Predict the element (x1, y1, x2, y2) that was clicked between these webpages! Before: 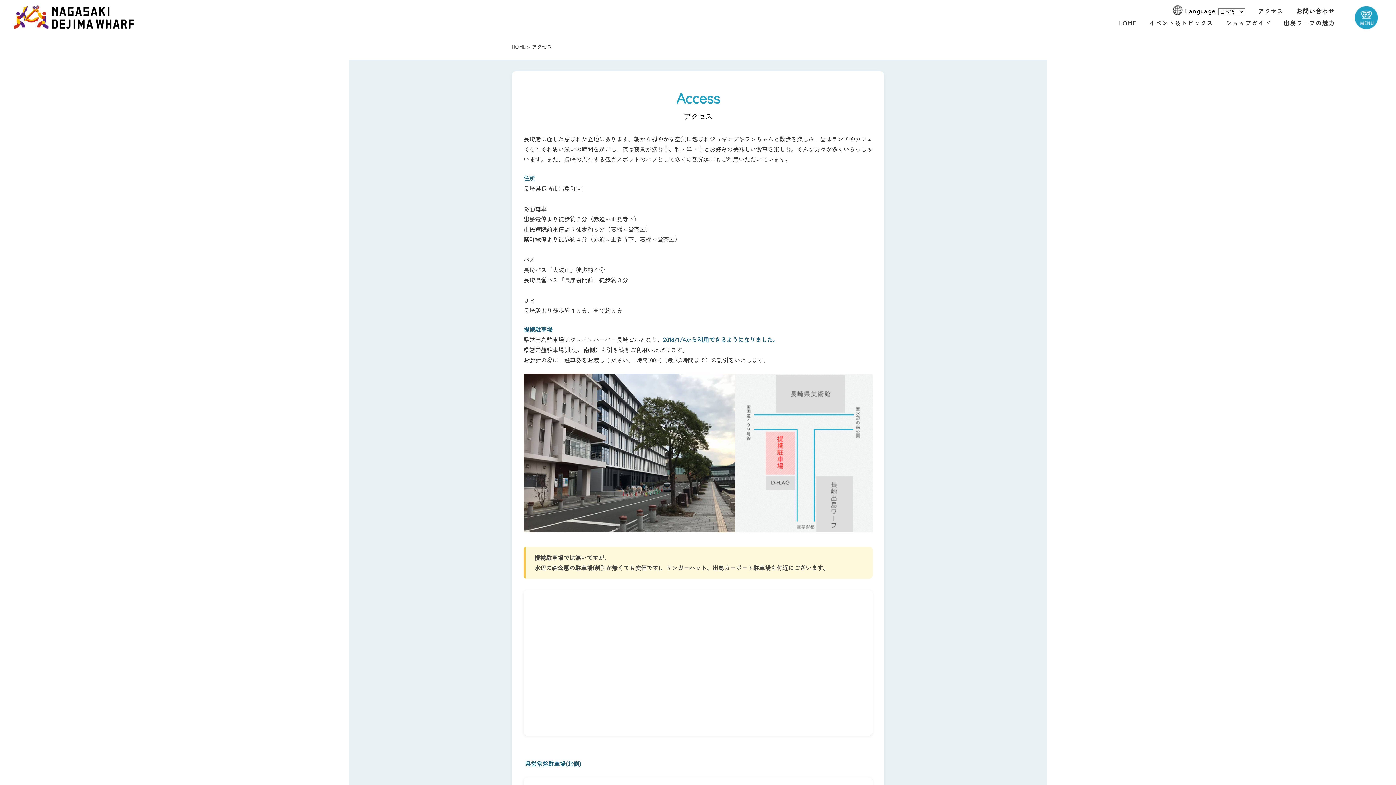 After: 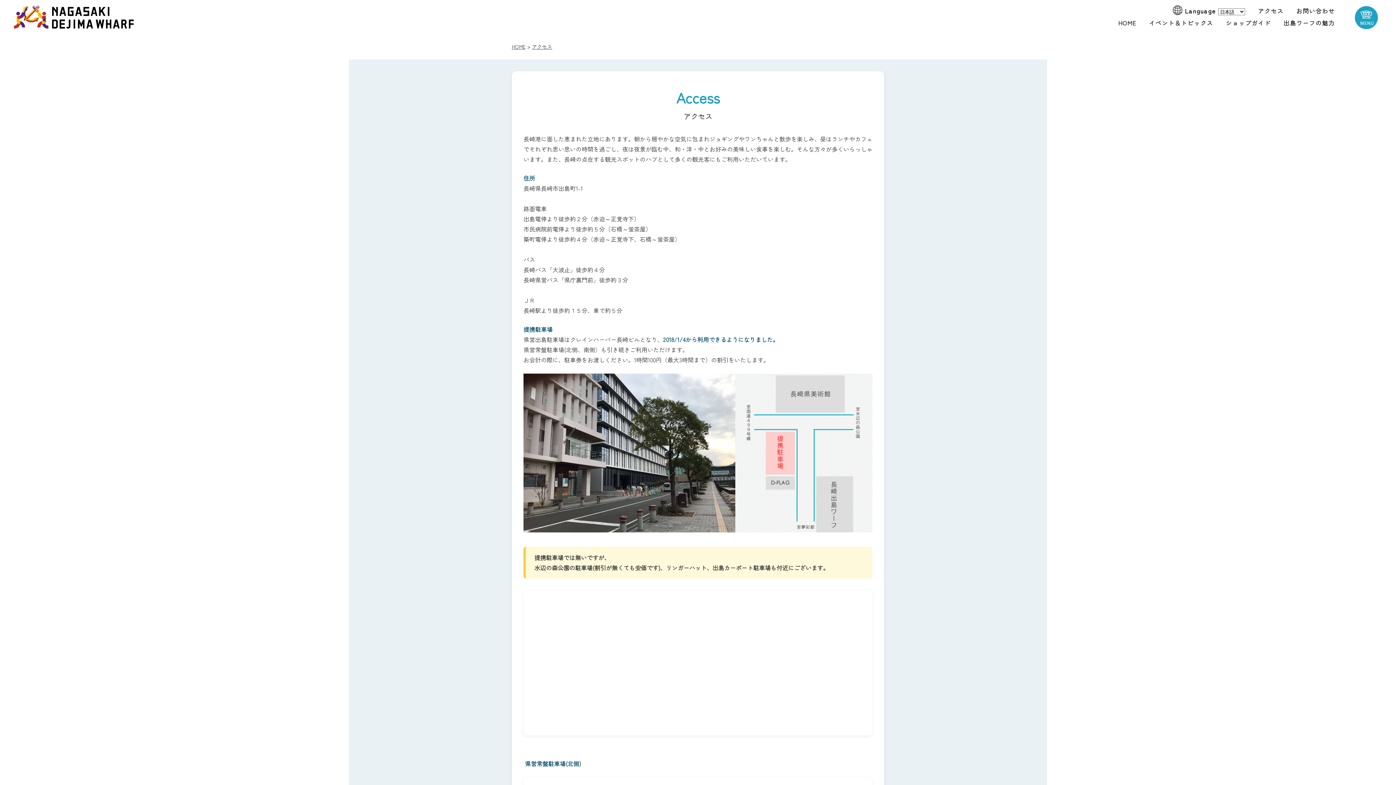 Action: bbox: (532, 42, 552, 50) label: アクセス